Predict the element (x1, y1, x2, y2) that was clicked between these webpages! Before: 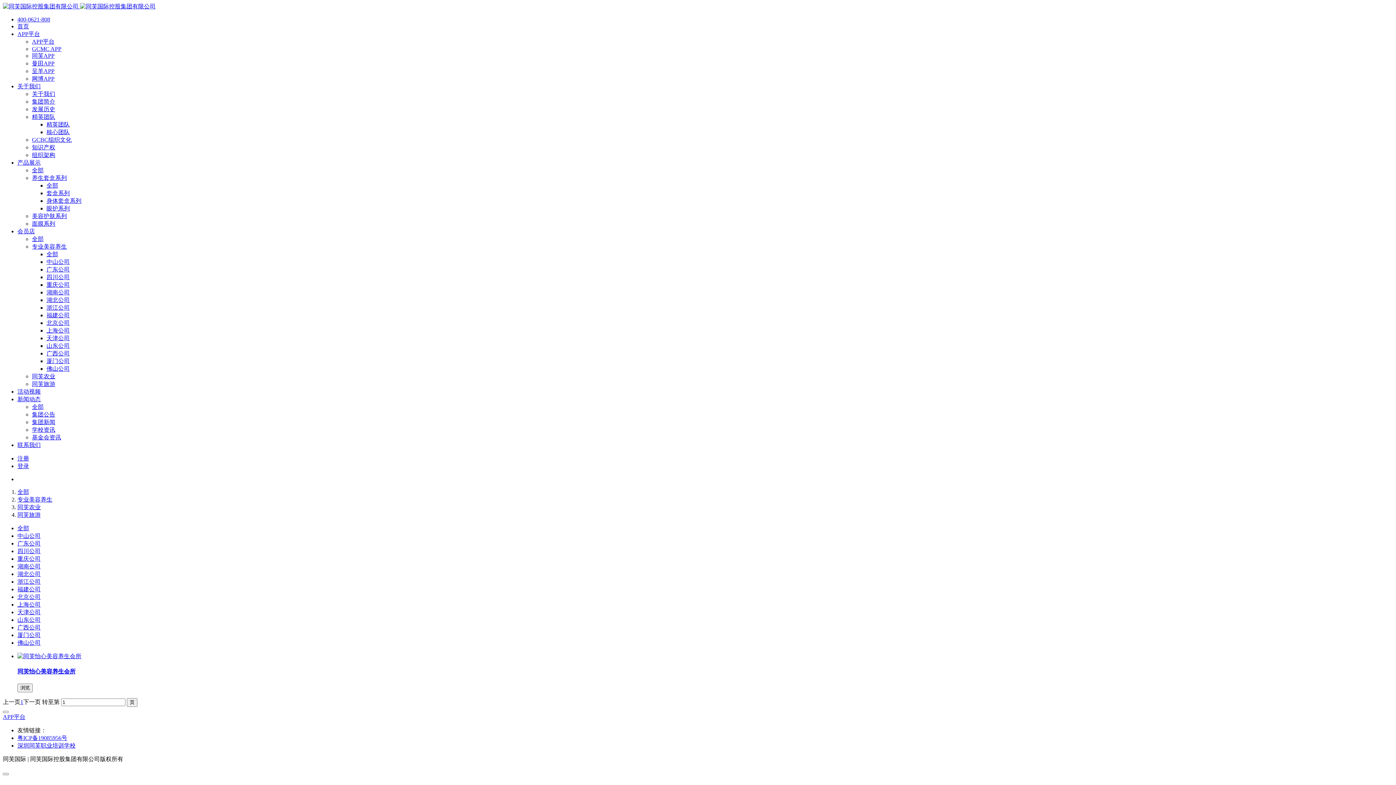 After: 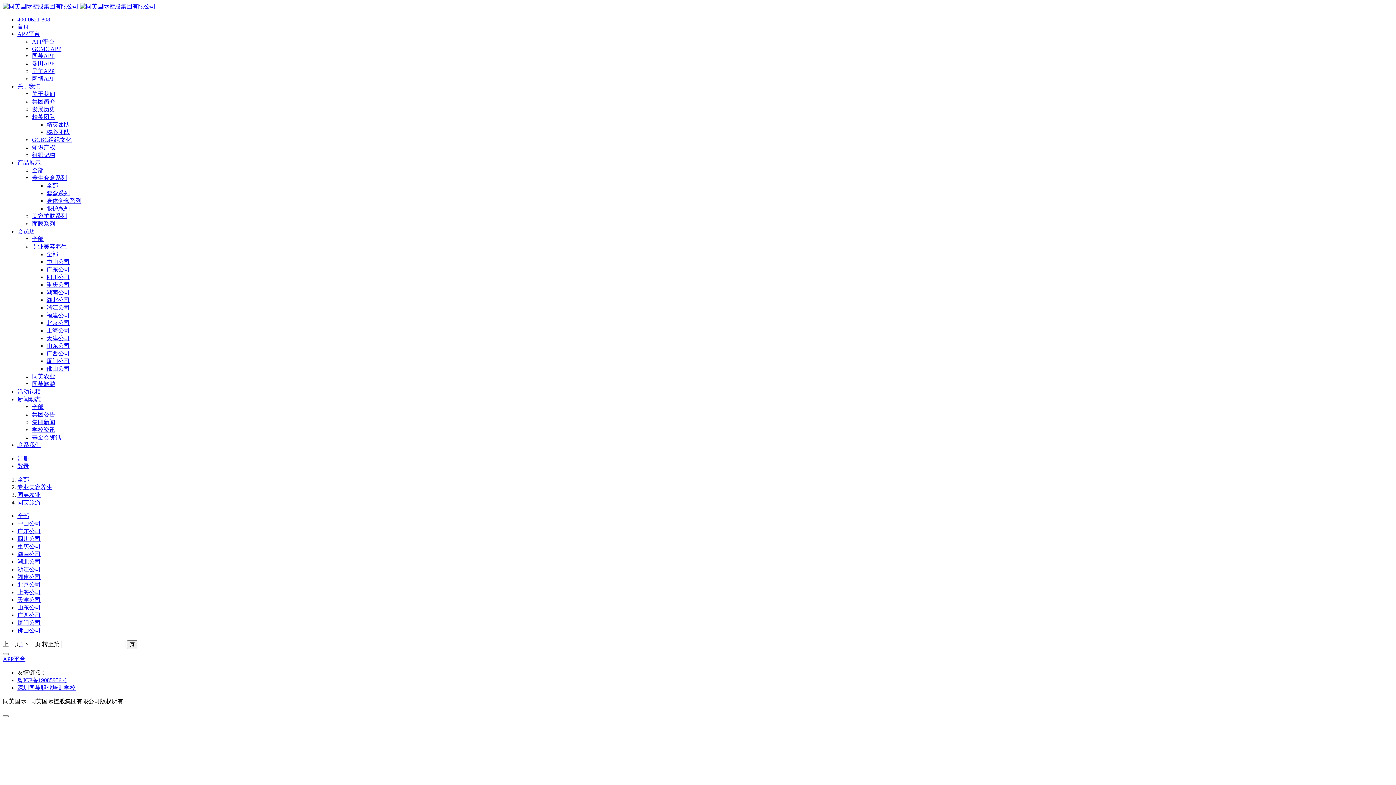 Action: label: 中山公司 bbox: (46, 258, 69, 265)